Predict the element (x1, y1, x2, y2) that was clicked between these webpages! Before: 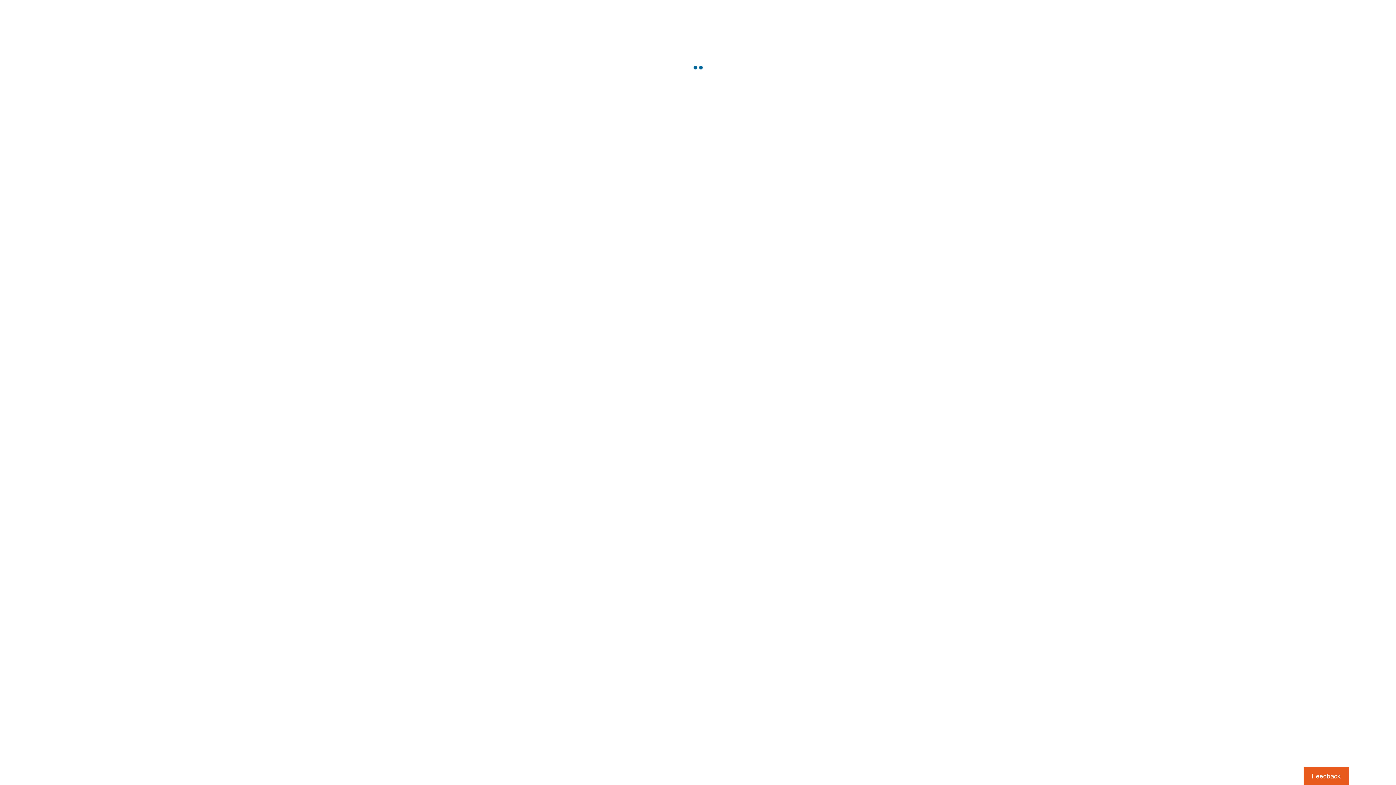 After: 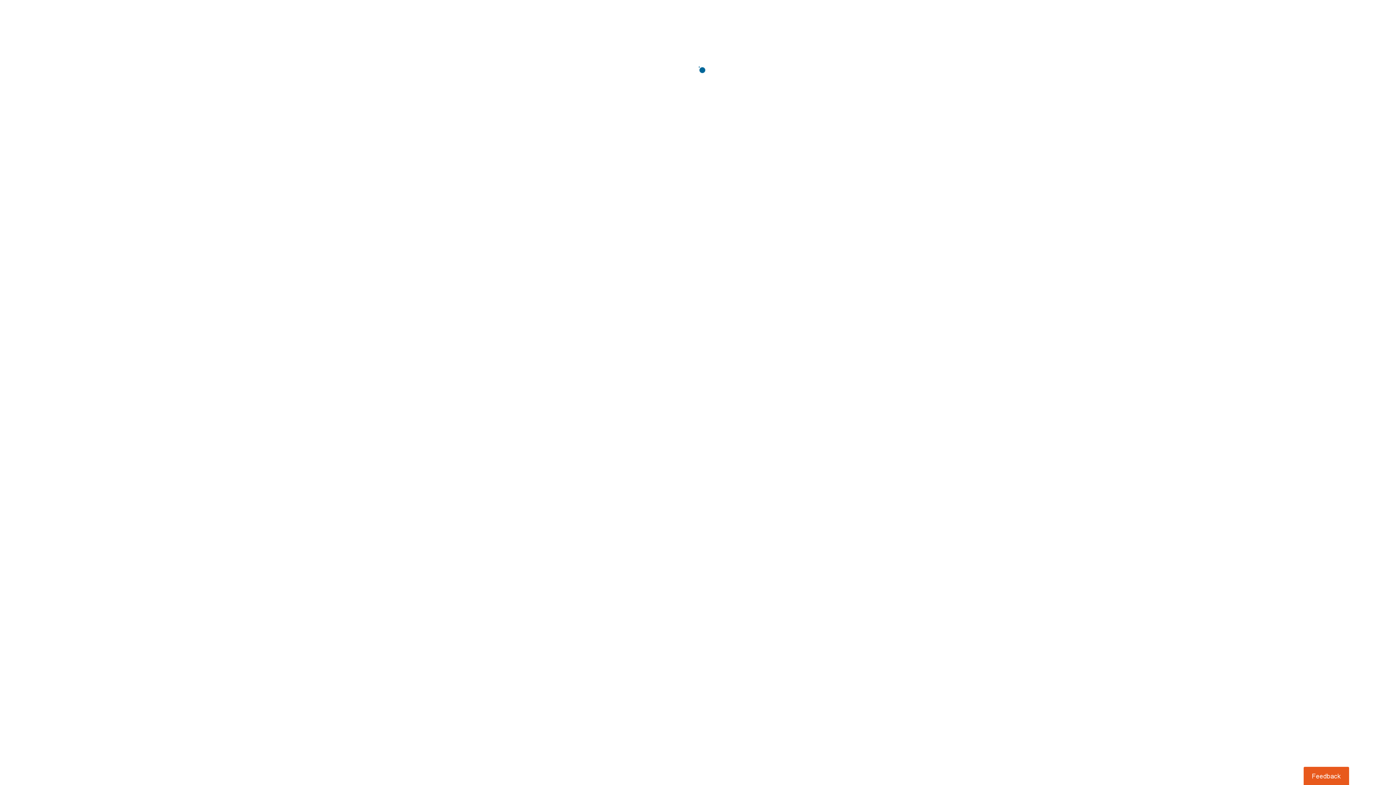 Action: bbox: (1303, 767, 1349, 785) label: Usabilla Feedback Button